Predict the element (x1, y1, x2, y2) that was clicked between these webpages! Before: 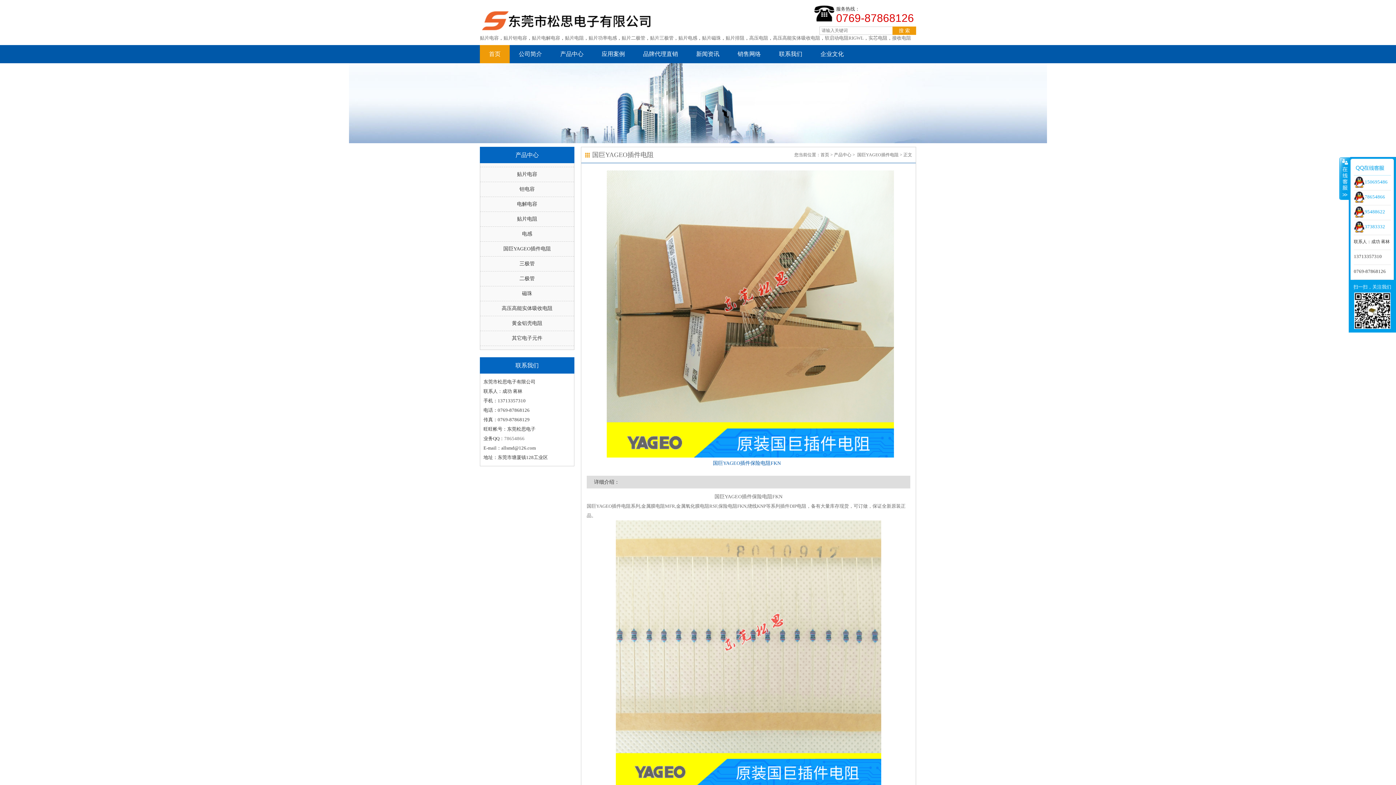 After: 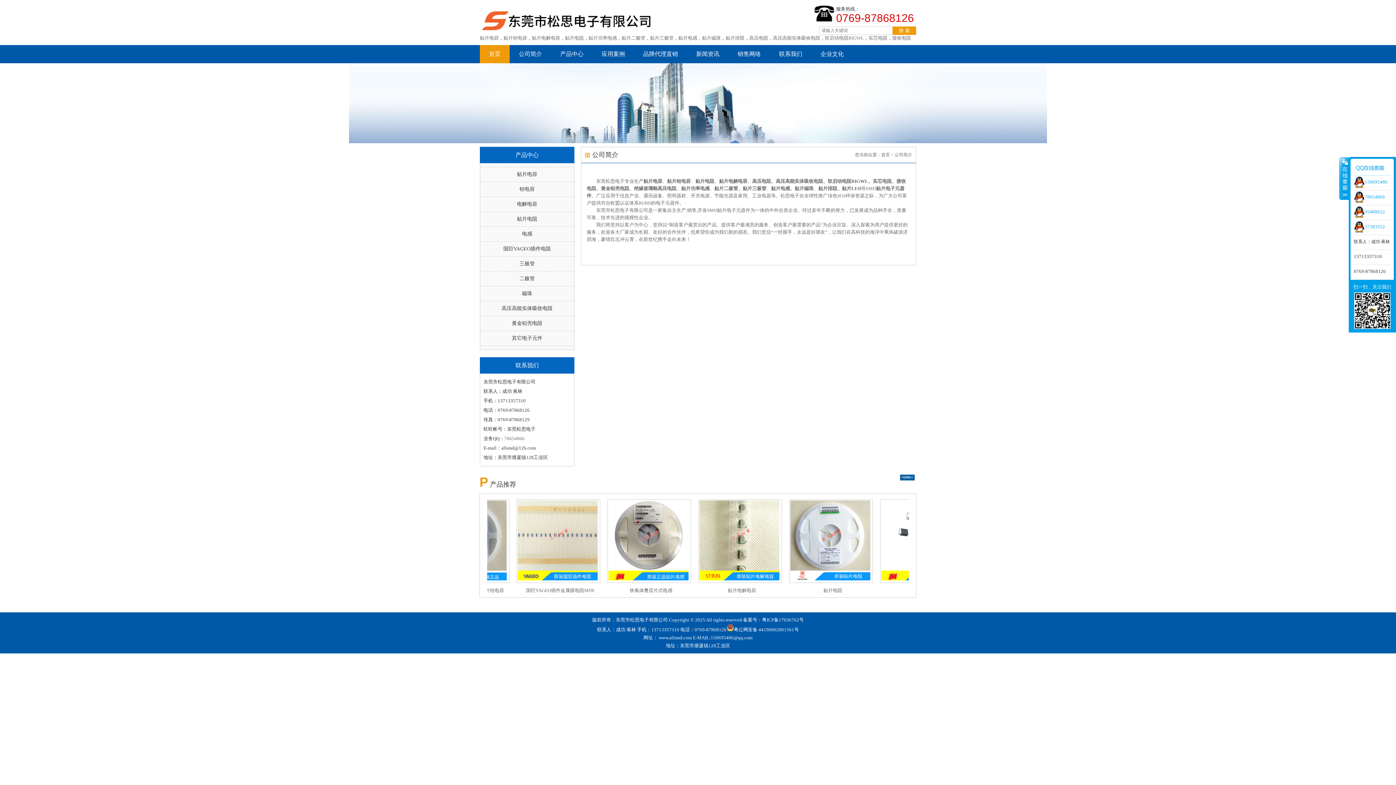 Action: bbox: (509, 45, 551, 63) label: 公司简介